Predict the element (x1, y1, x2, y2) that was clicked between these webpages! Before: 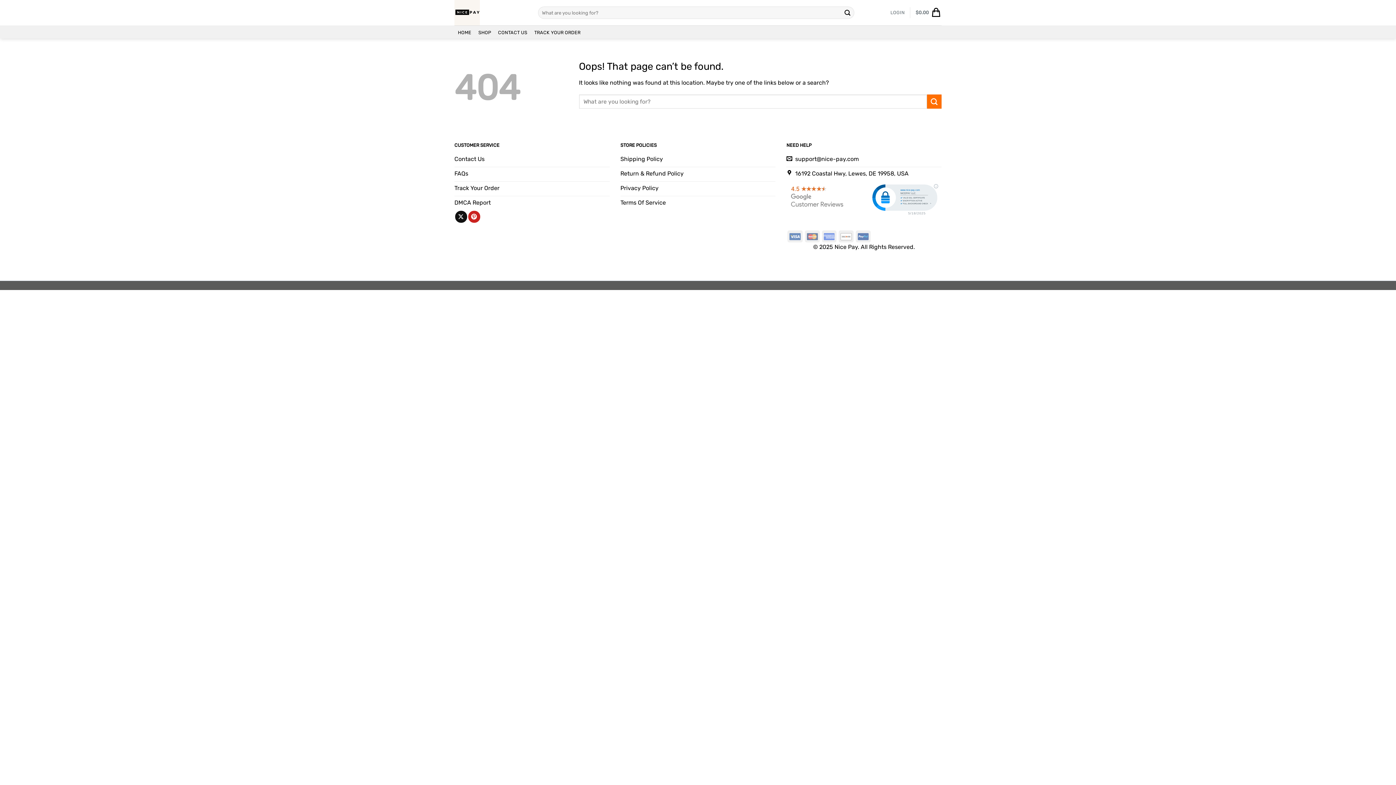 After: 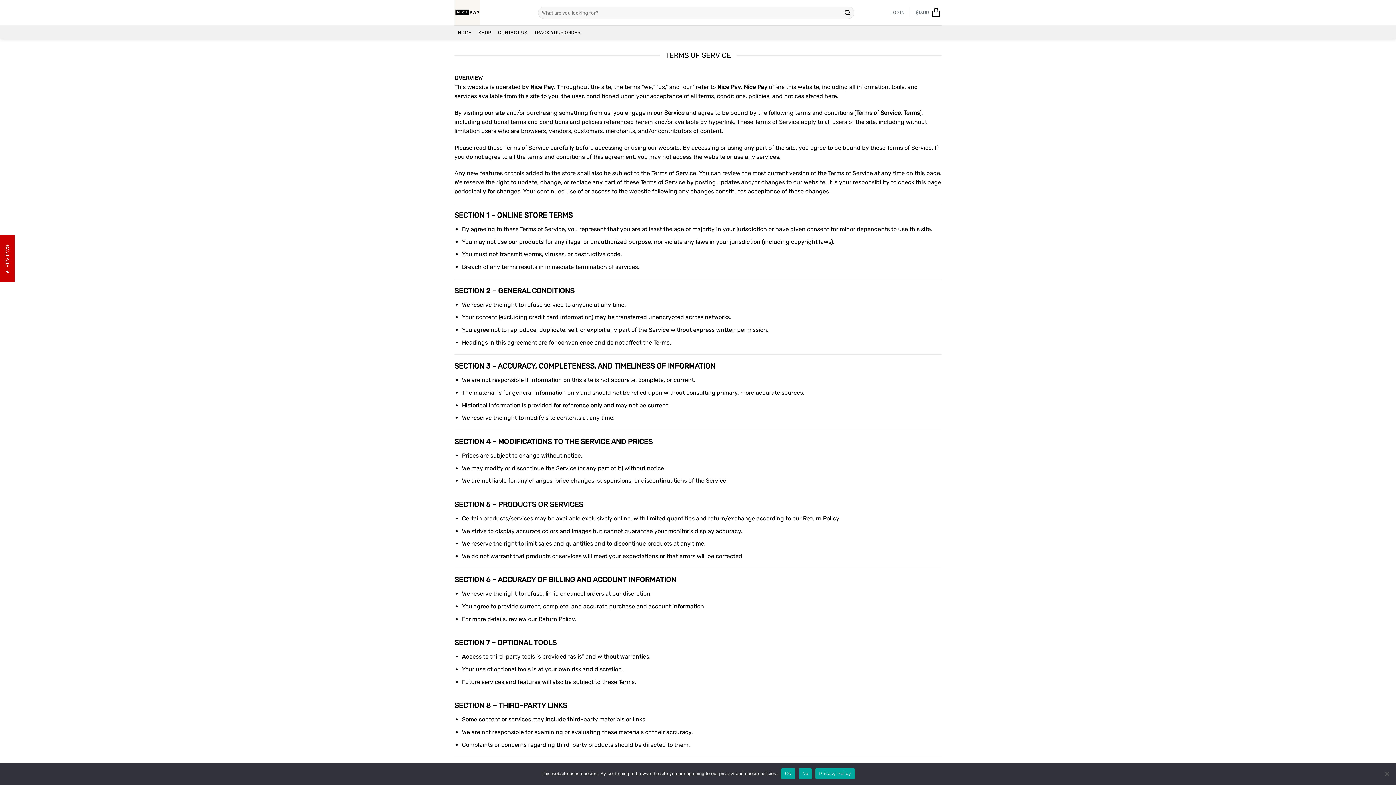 Action: label: Terms Of Service bbox: (620, 196, 775, 210)